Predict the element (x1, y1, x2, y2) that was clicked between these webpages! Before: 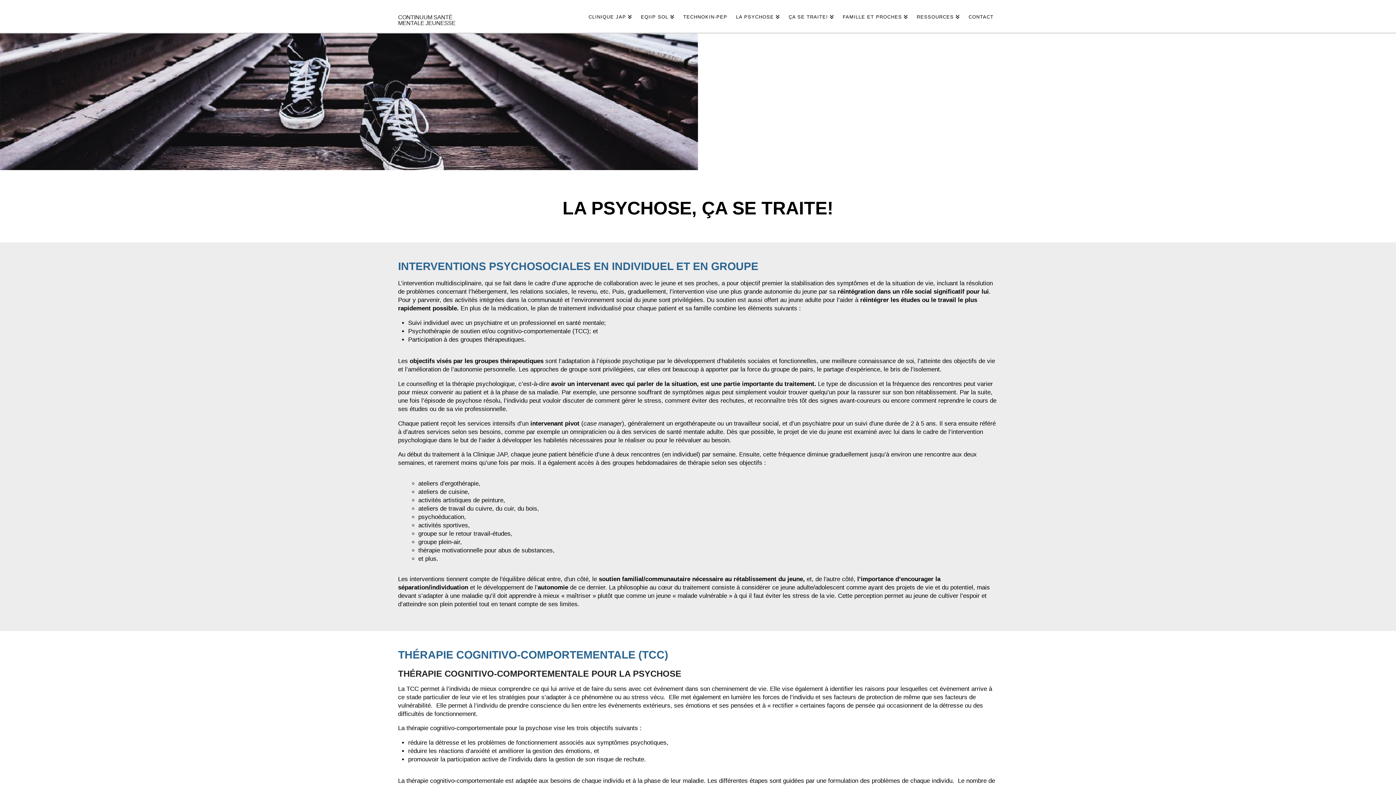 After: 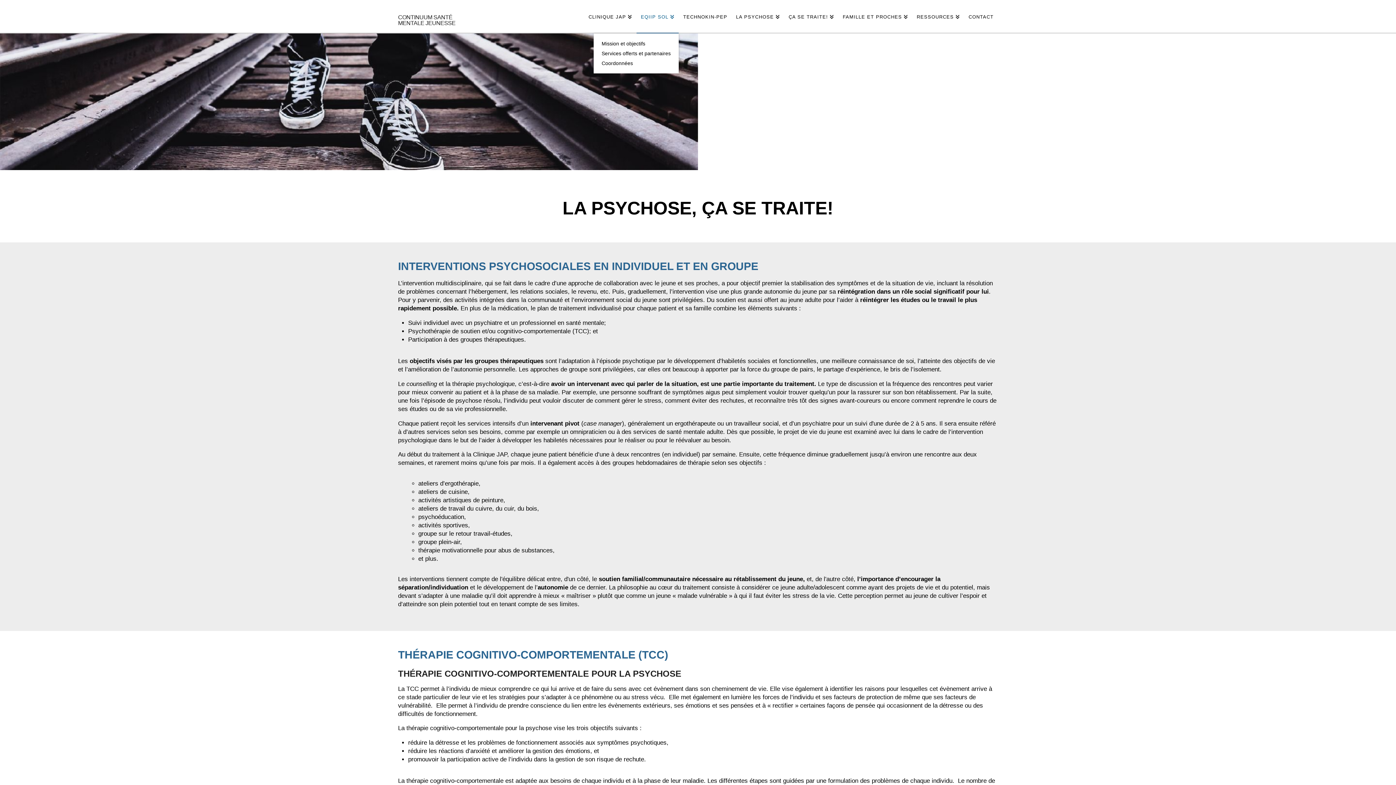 Action: label: EQIIP SOL bbox: (636, 0, 679, 32)